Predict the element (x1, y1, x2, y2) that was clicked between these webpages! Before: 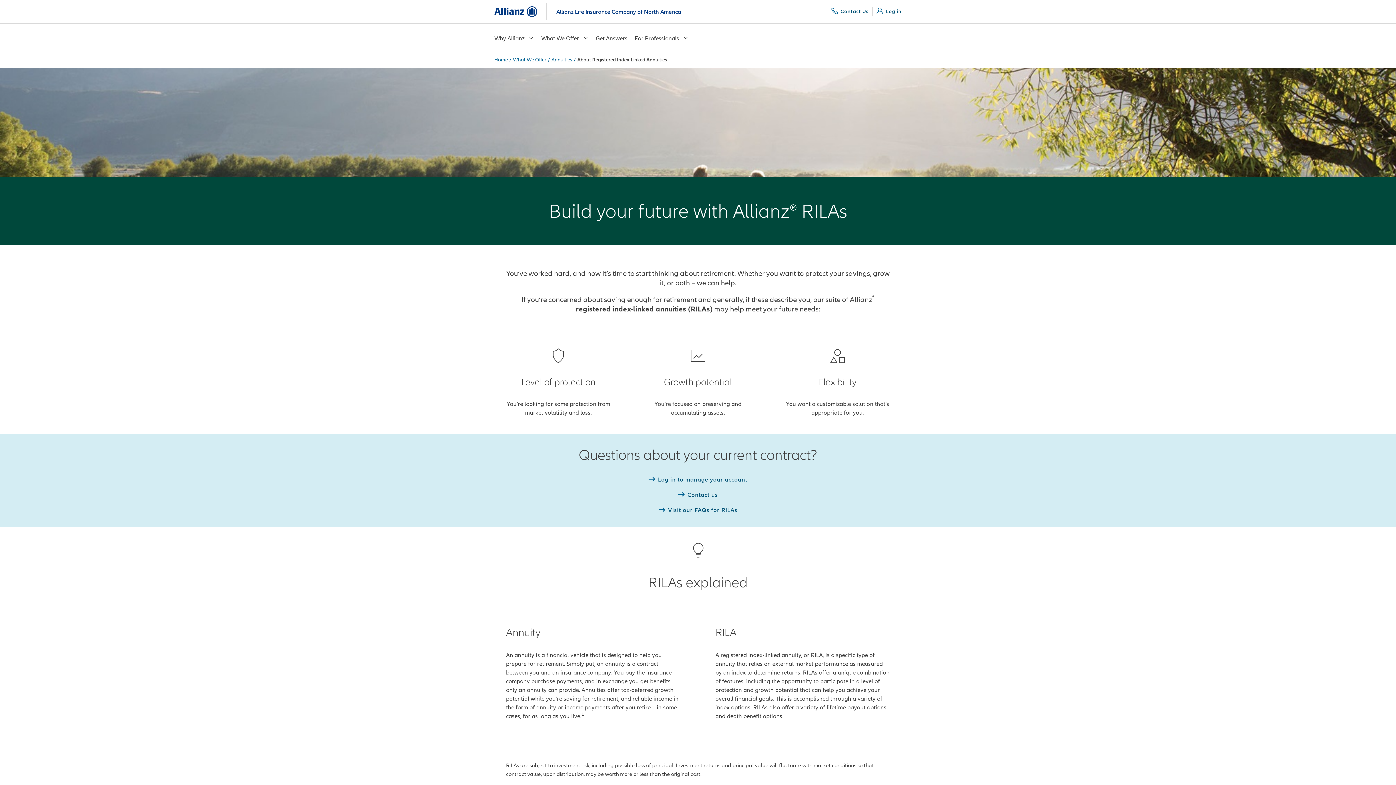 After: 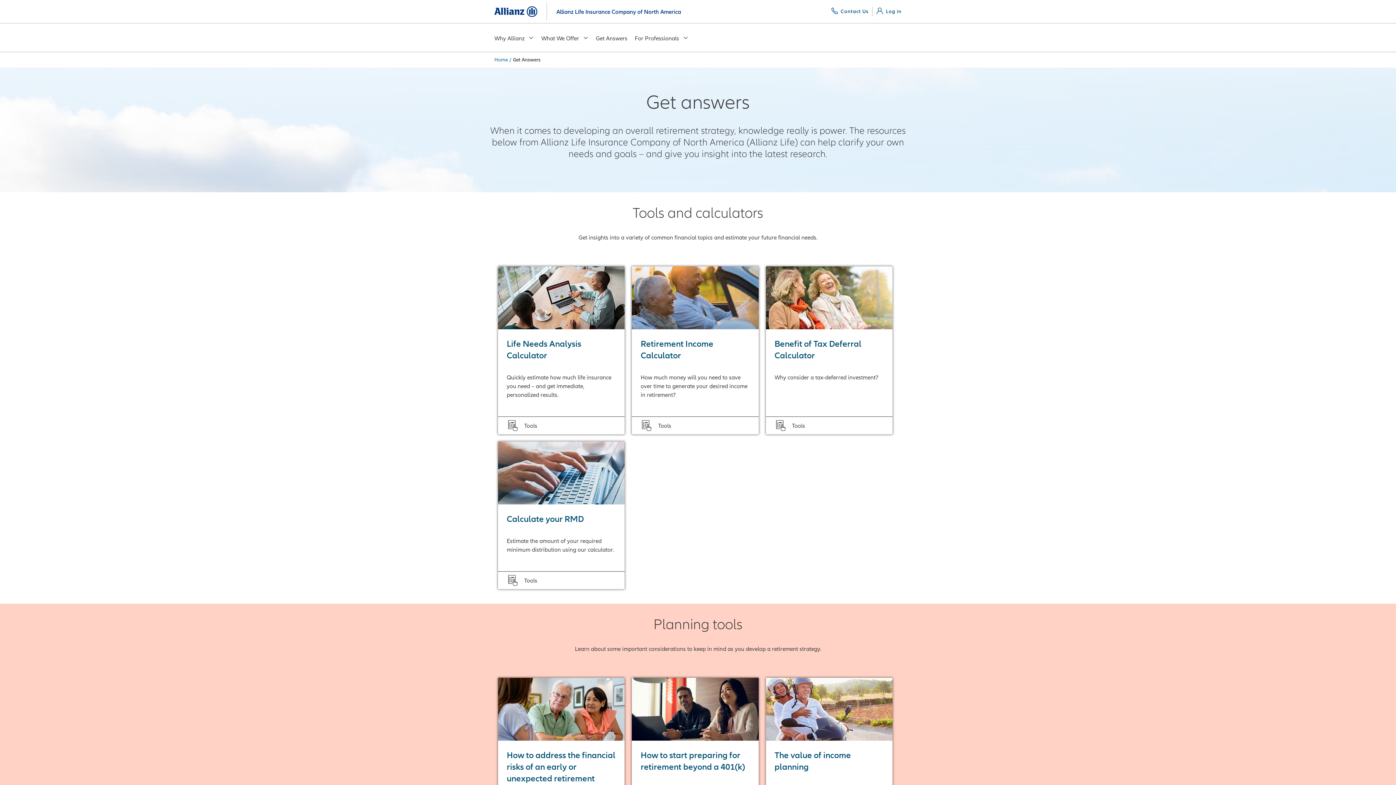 Action: label: Get Answers bbox: (596, 24, 627, 52)